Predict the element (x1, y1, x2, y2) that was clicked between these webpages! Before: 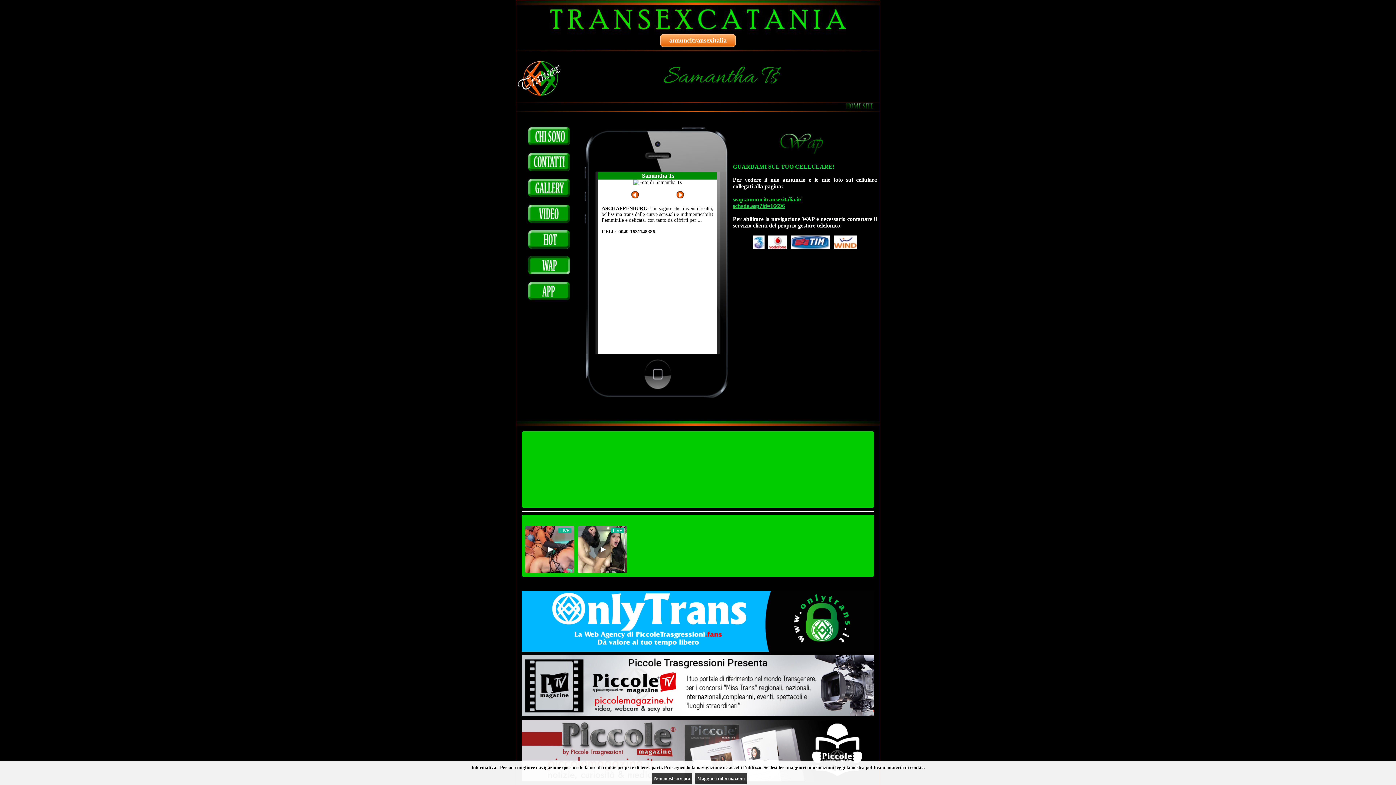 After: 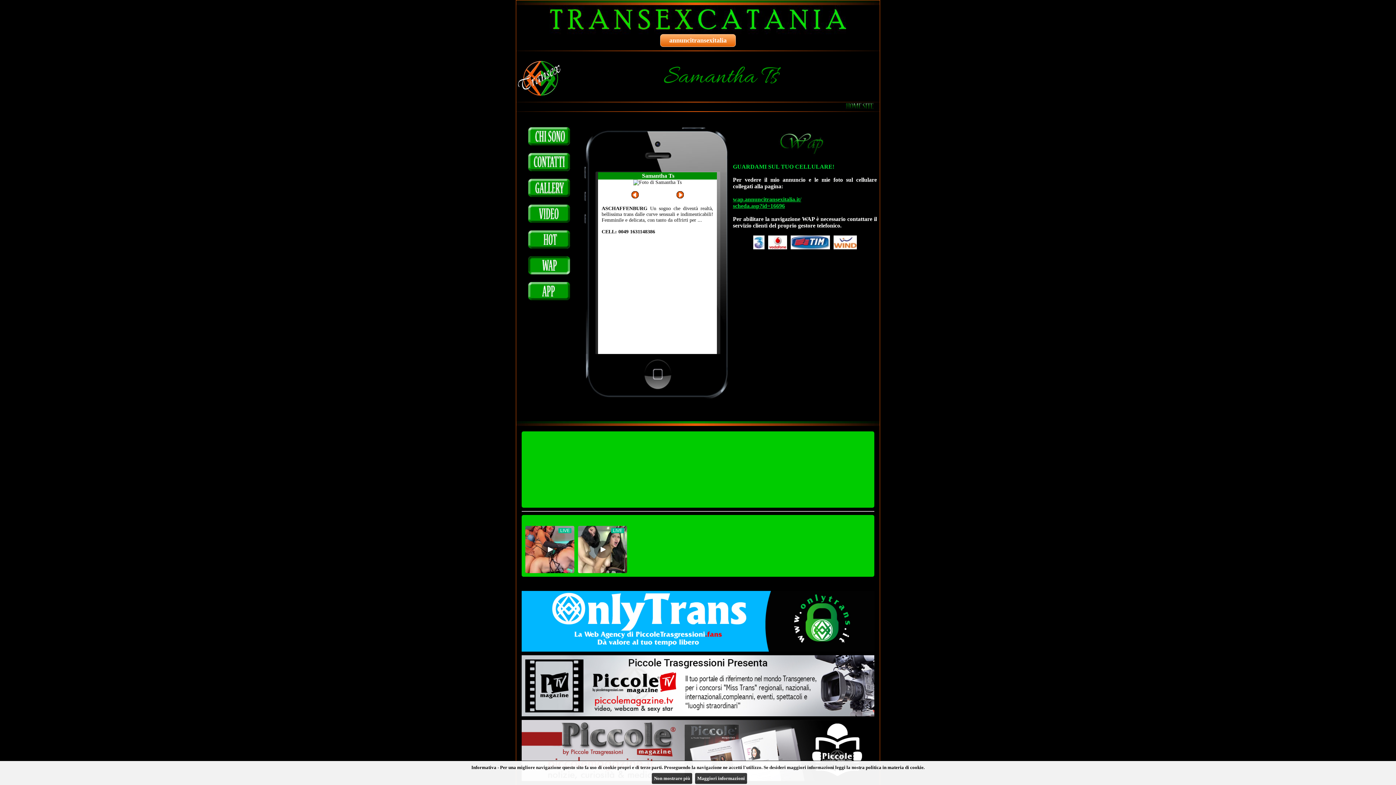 Action: bbox: (833, 243, 856, 250)